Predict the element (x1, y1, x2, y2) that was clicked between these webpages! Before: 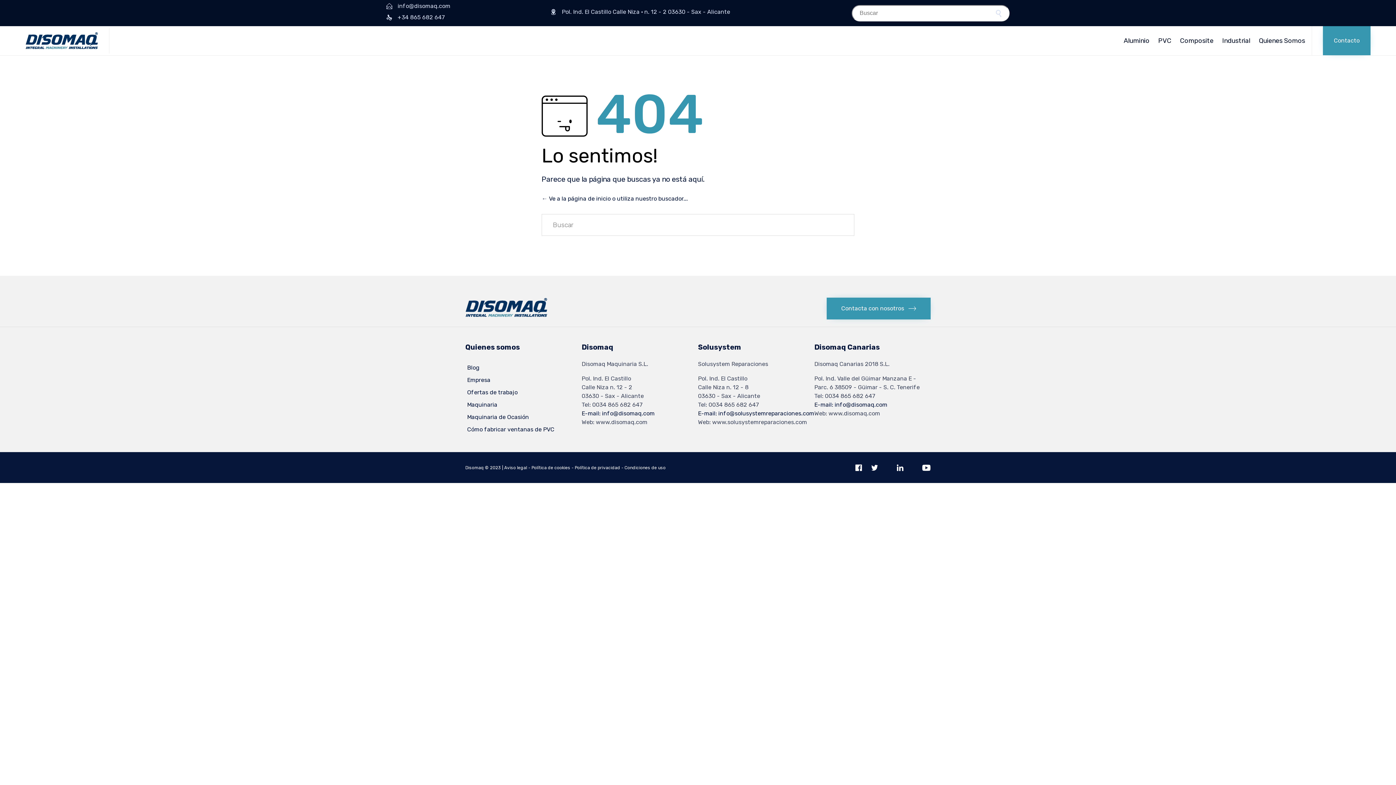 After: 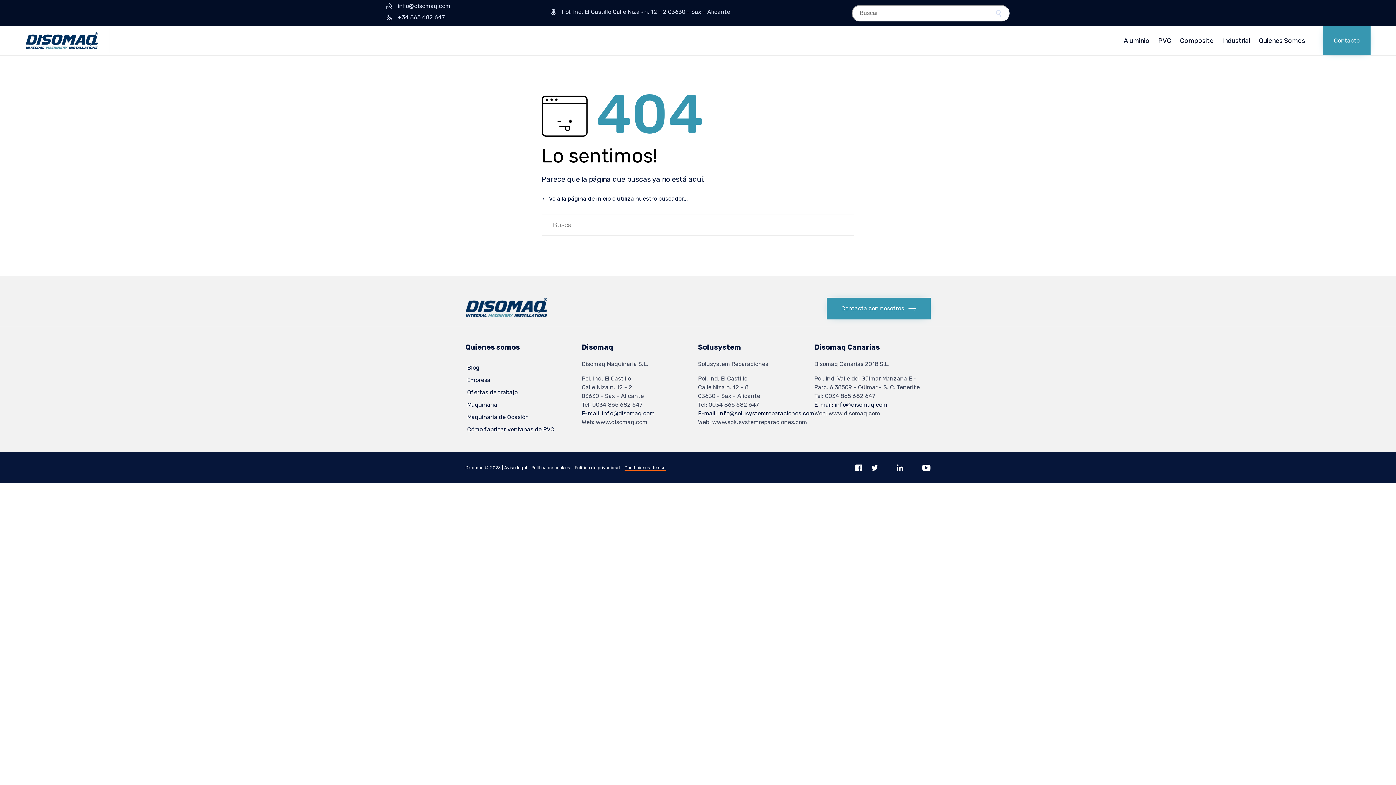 Action: label: Condiciones de uso bbox: (624, 465, 665, 470)